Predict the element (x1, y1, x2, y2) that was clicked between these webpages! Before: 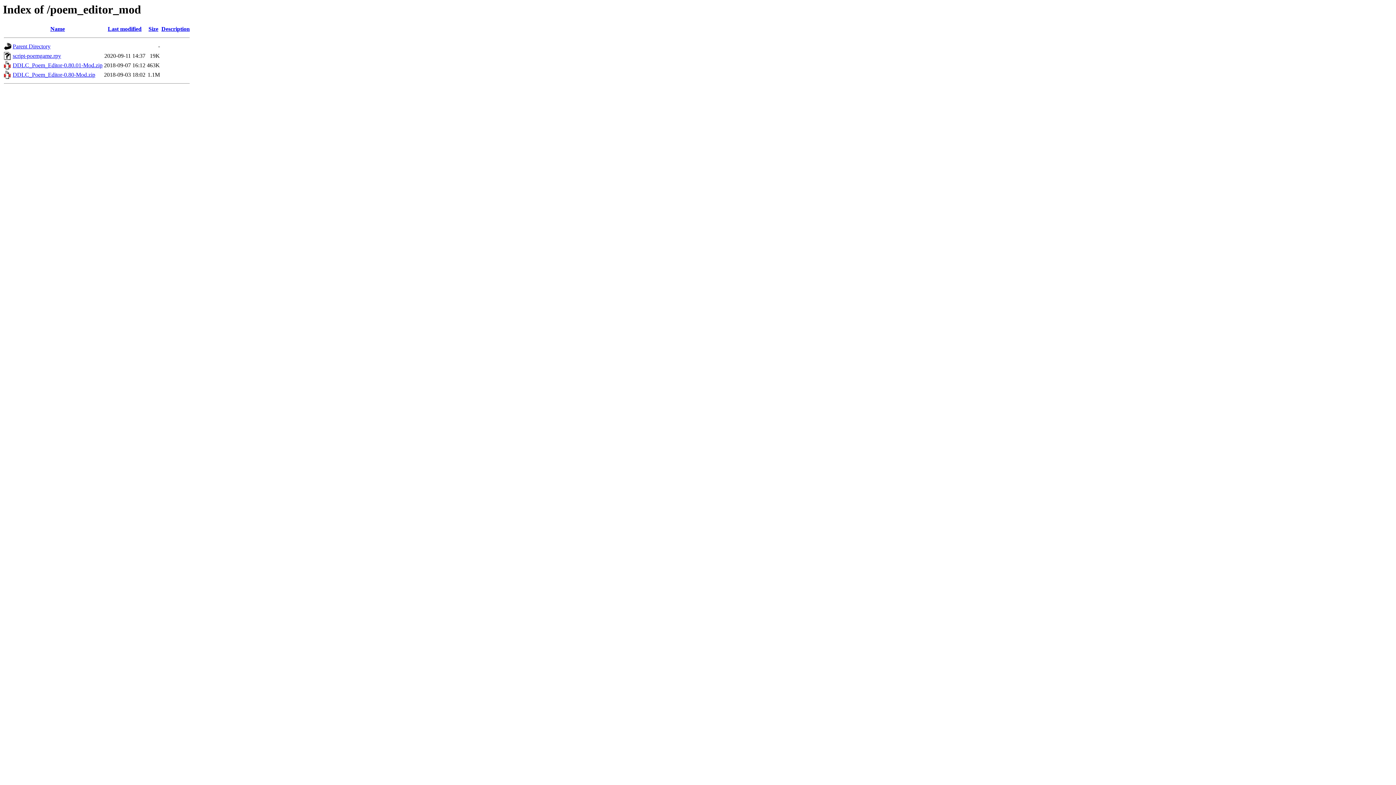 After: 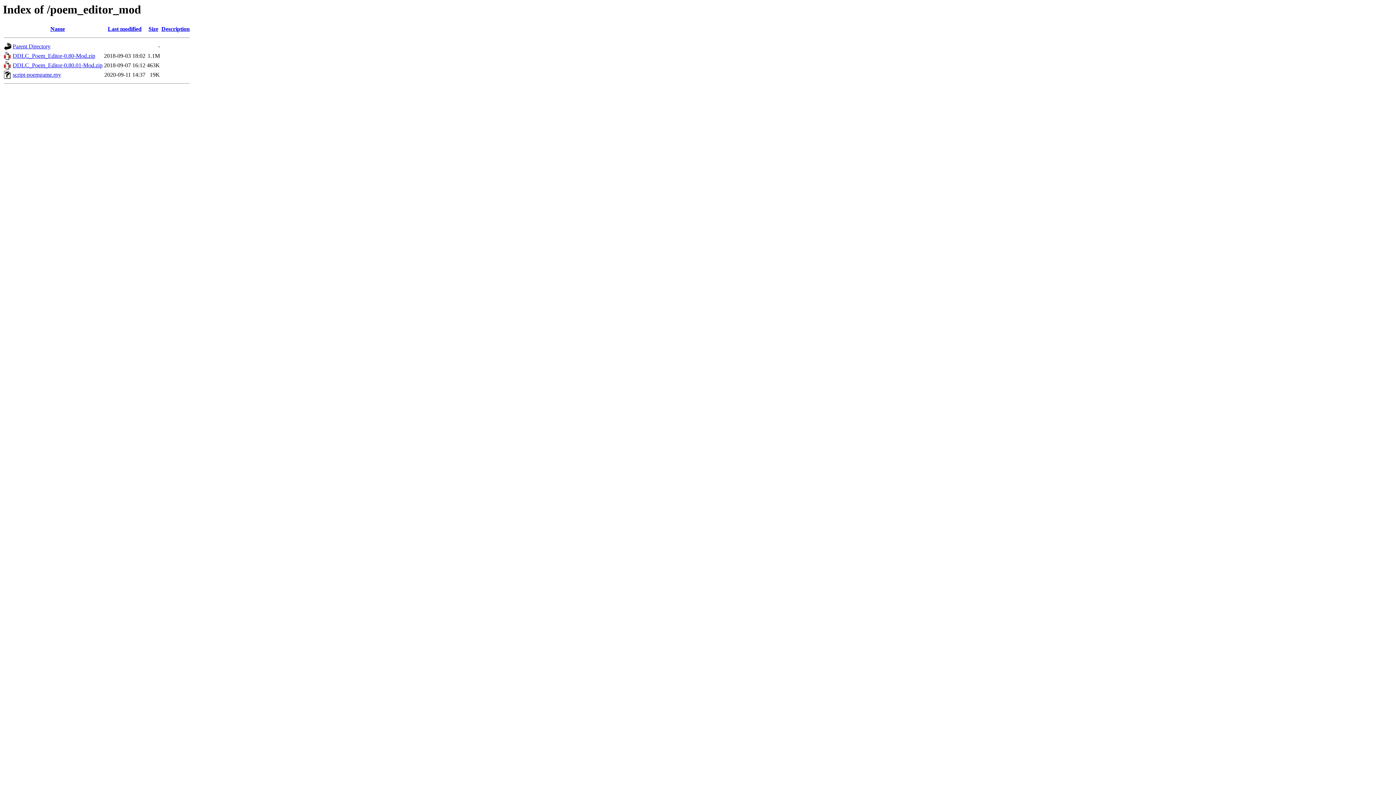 Action: label: Name bbox: (50, 25, 64, 32)